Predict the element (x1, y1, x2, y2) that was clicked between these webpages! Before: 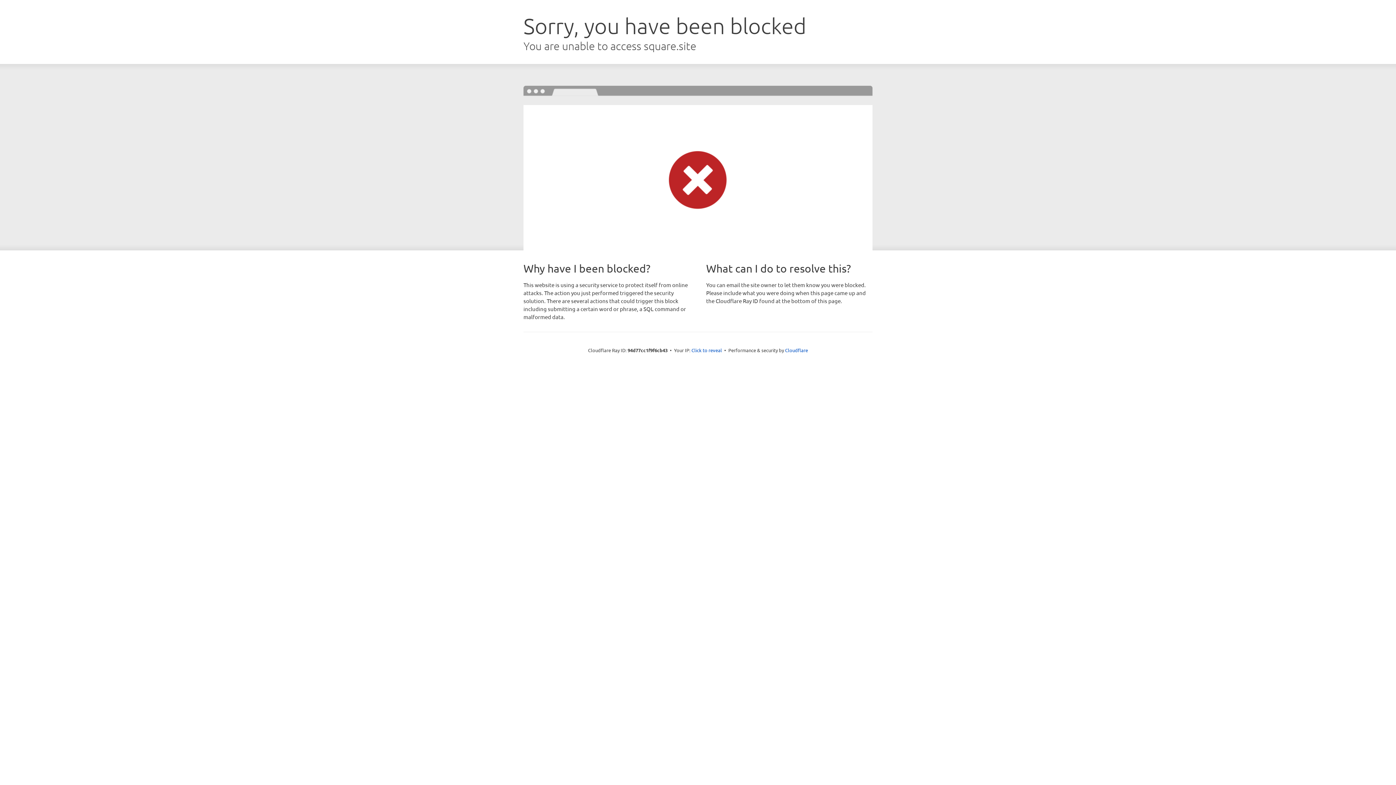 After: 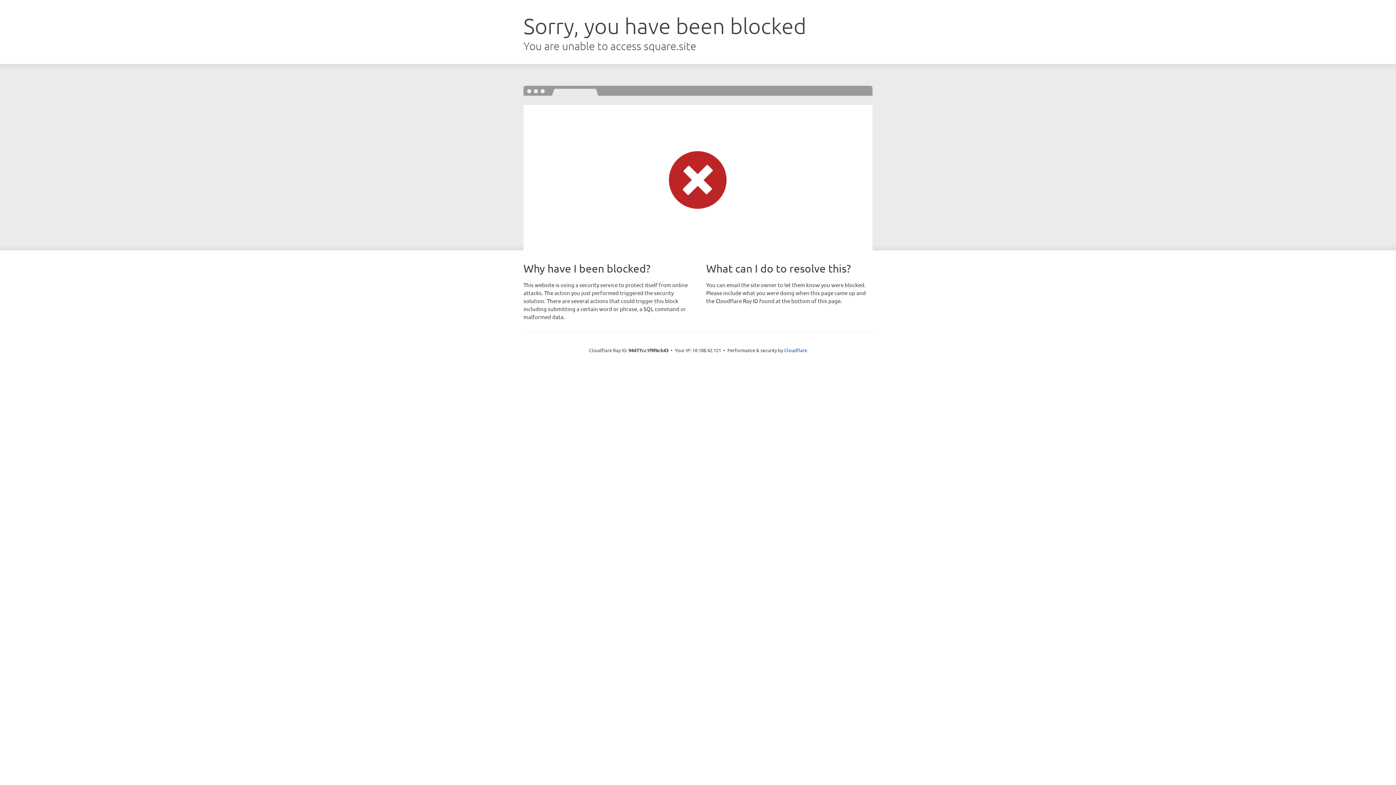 Action: label: Click to reveal bbox: (691, 346, 722, 353)